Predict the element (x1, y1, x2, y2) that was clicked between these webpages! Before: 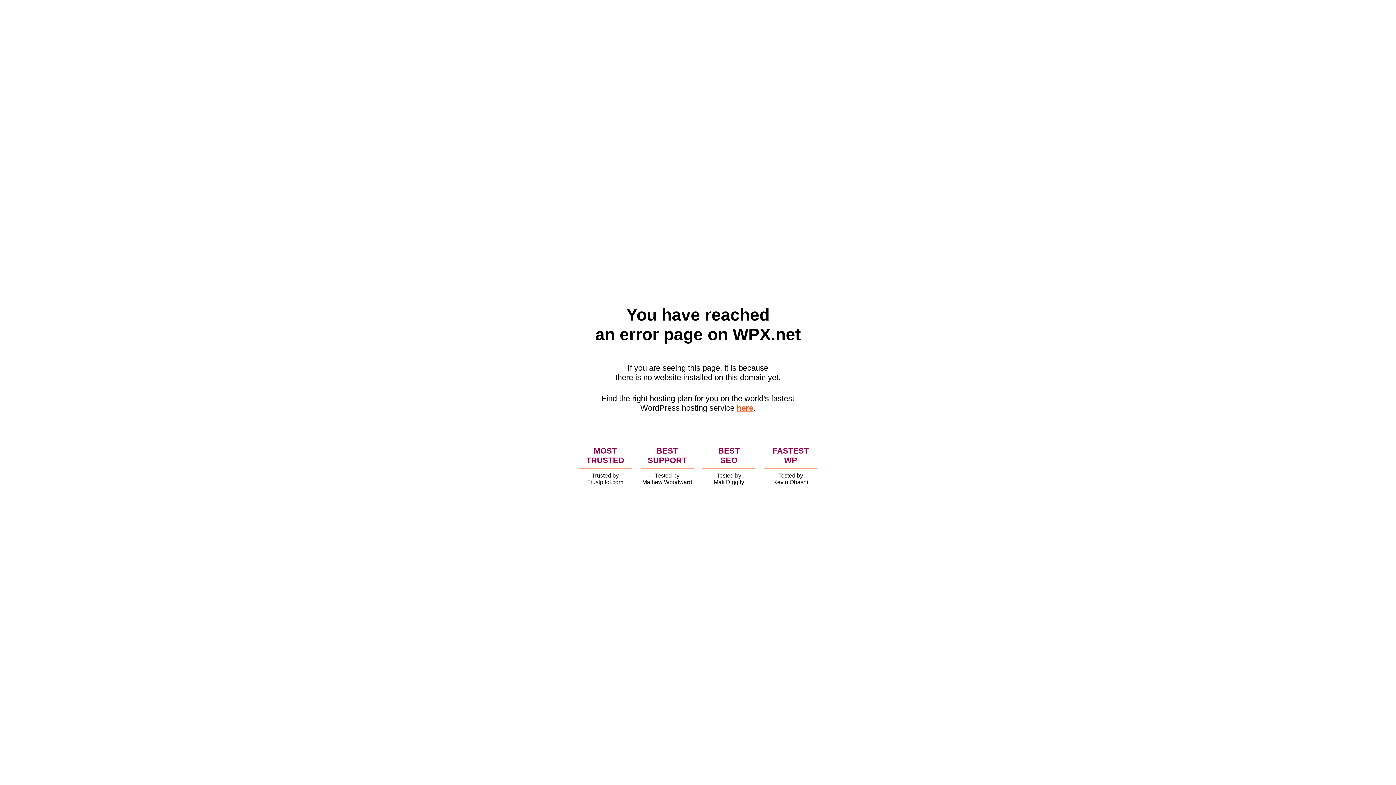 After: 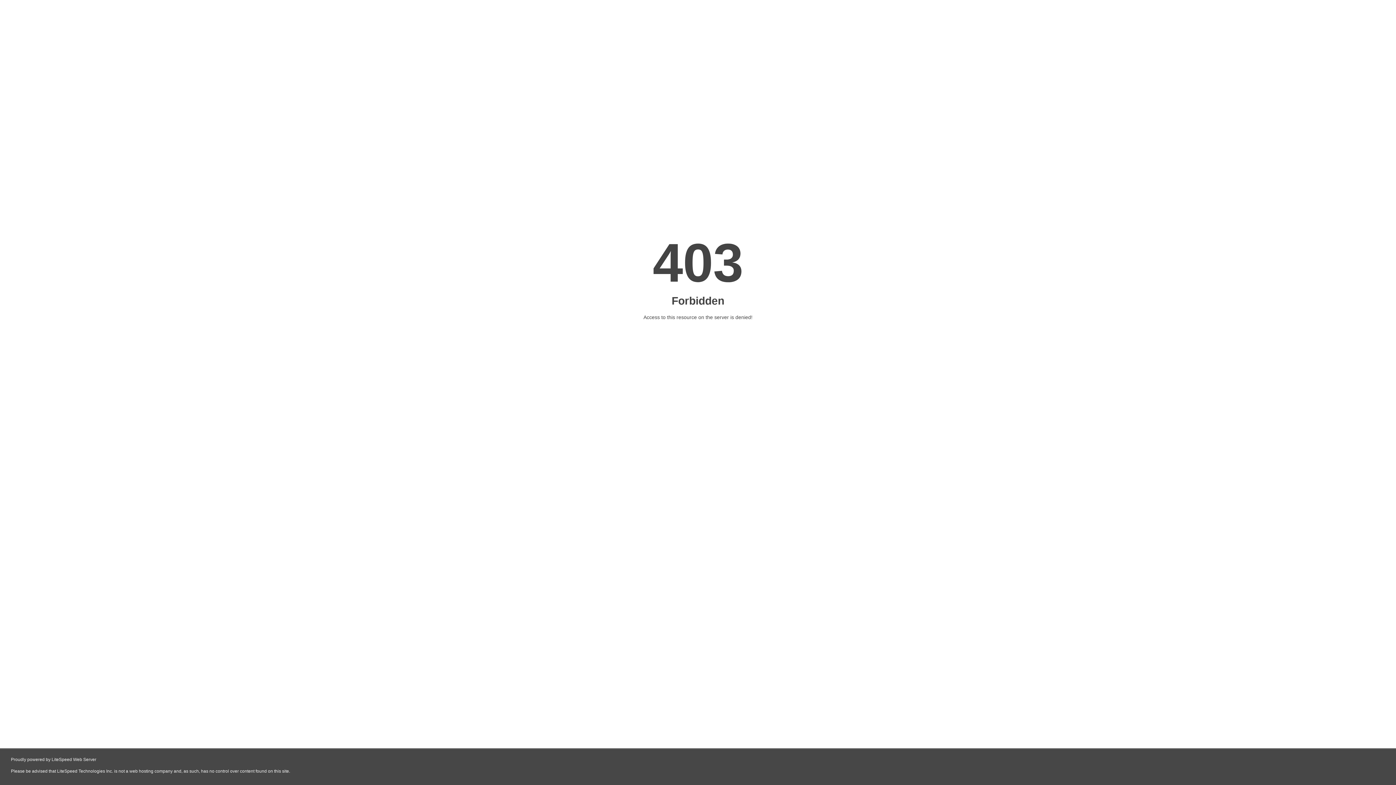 Action: label: here bbox: (736, 403, 753, 412)